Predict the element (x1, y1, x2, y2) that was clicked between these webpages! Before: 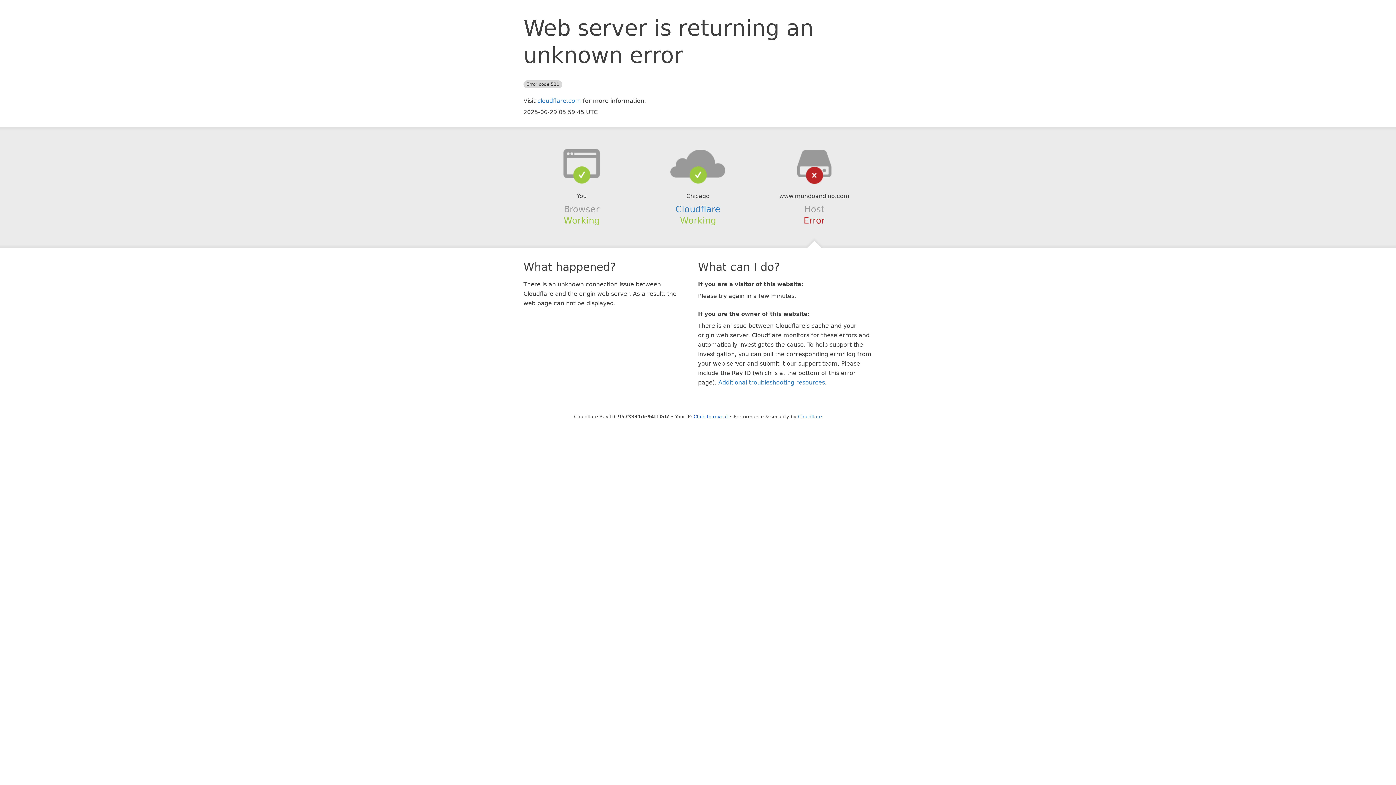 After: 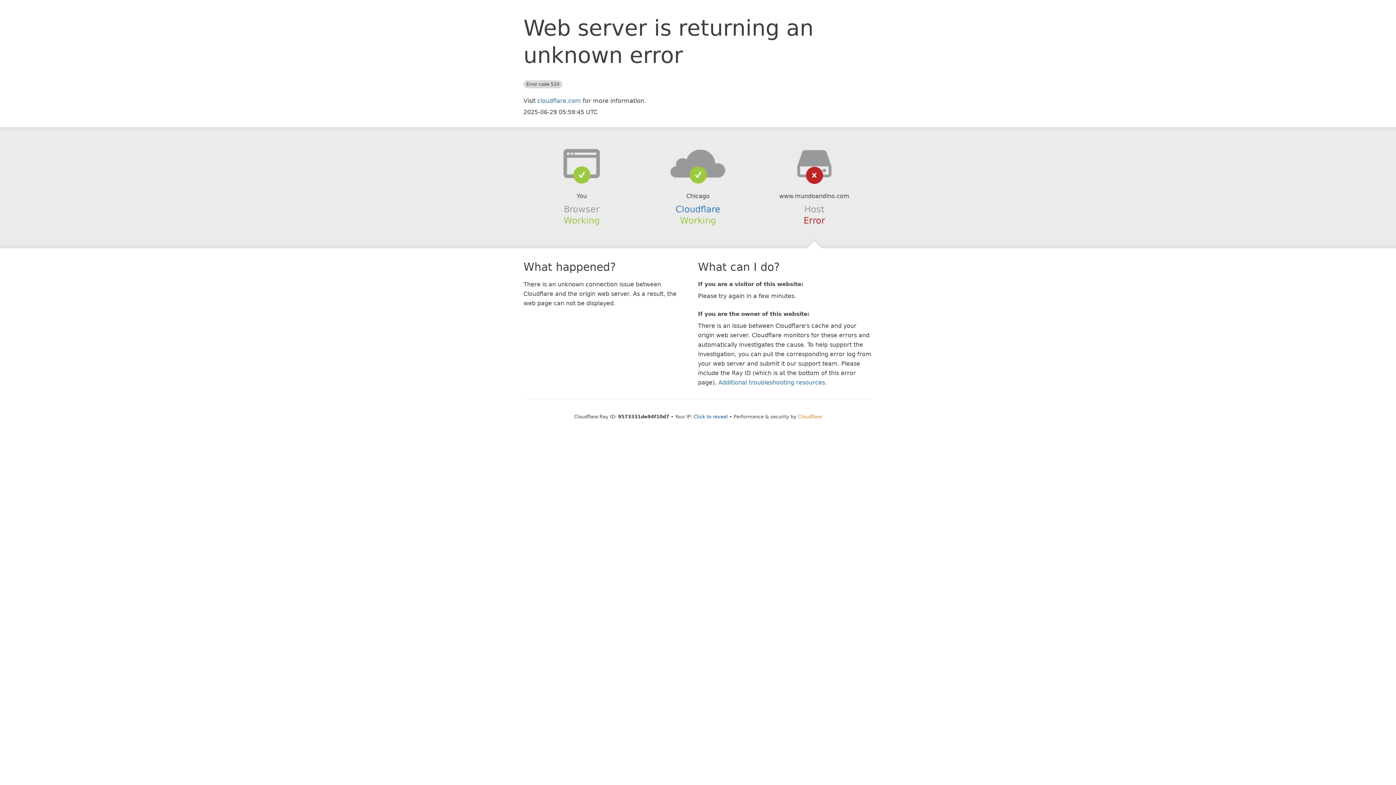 Action: label: Cloudflare bbox: (798, 414, 822, 419)